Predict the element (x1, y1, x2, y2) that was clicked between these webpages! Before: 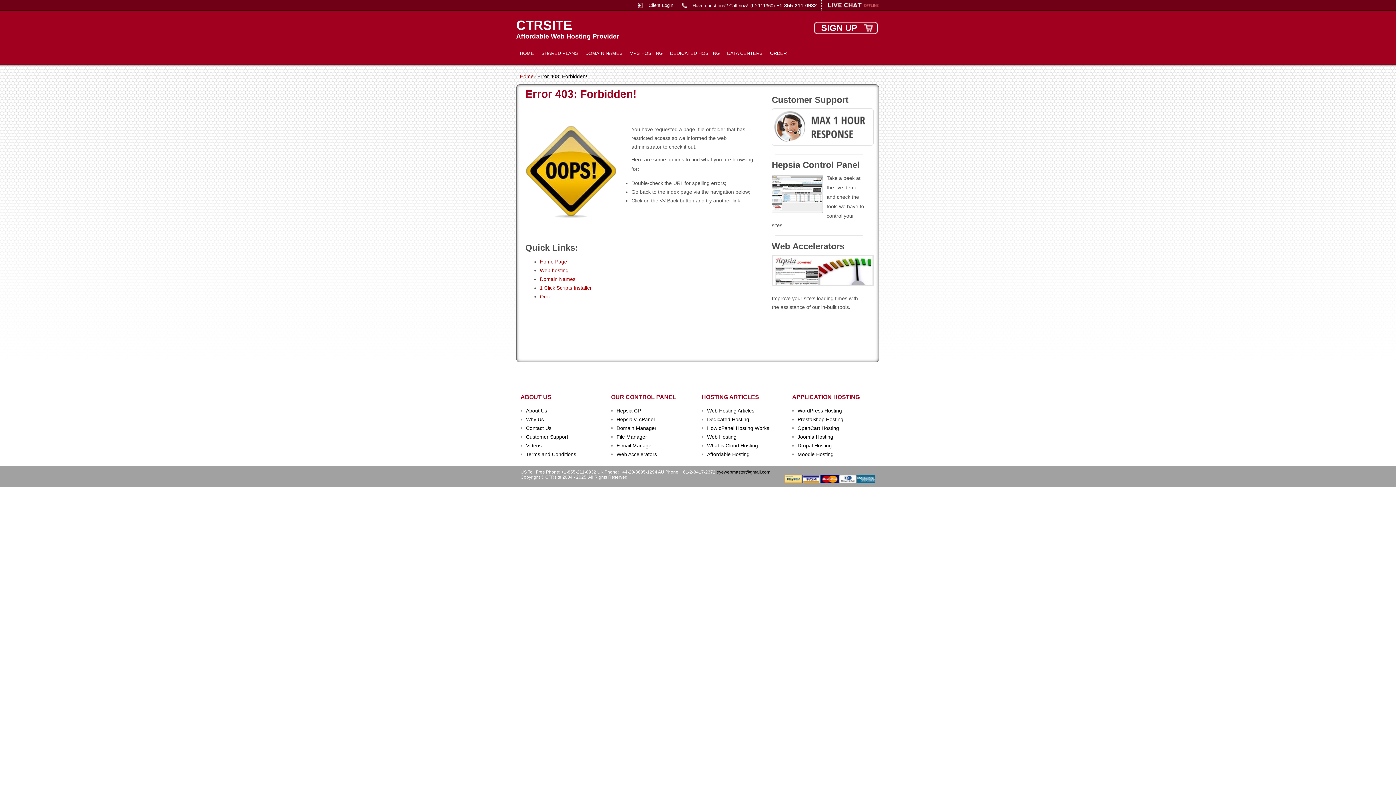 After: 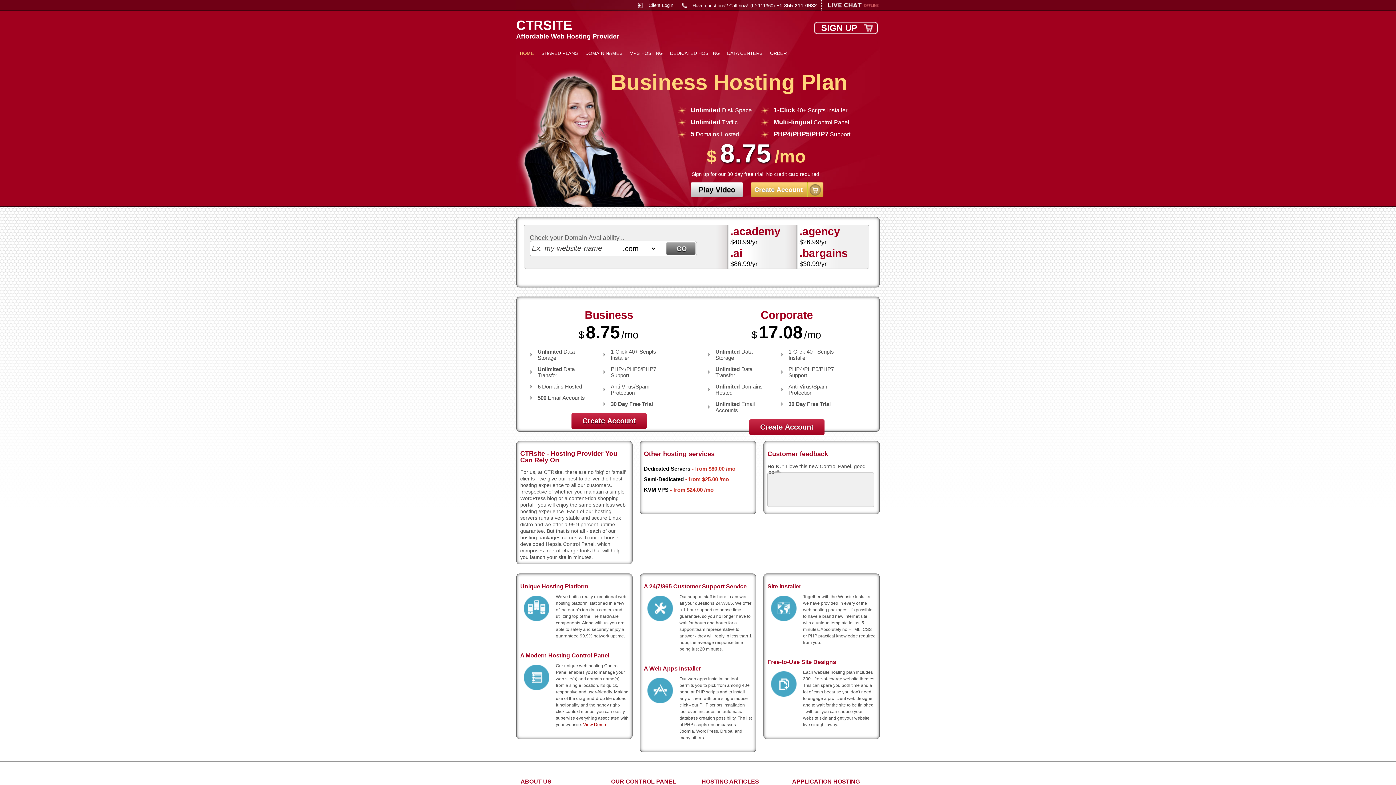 Action: bbox: (520, 73, 533, 79) label: Home